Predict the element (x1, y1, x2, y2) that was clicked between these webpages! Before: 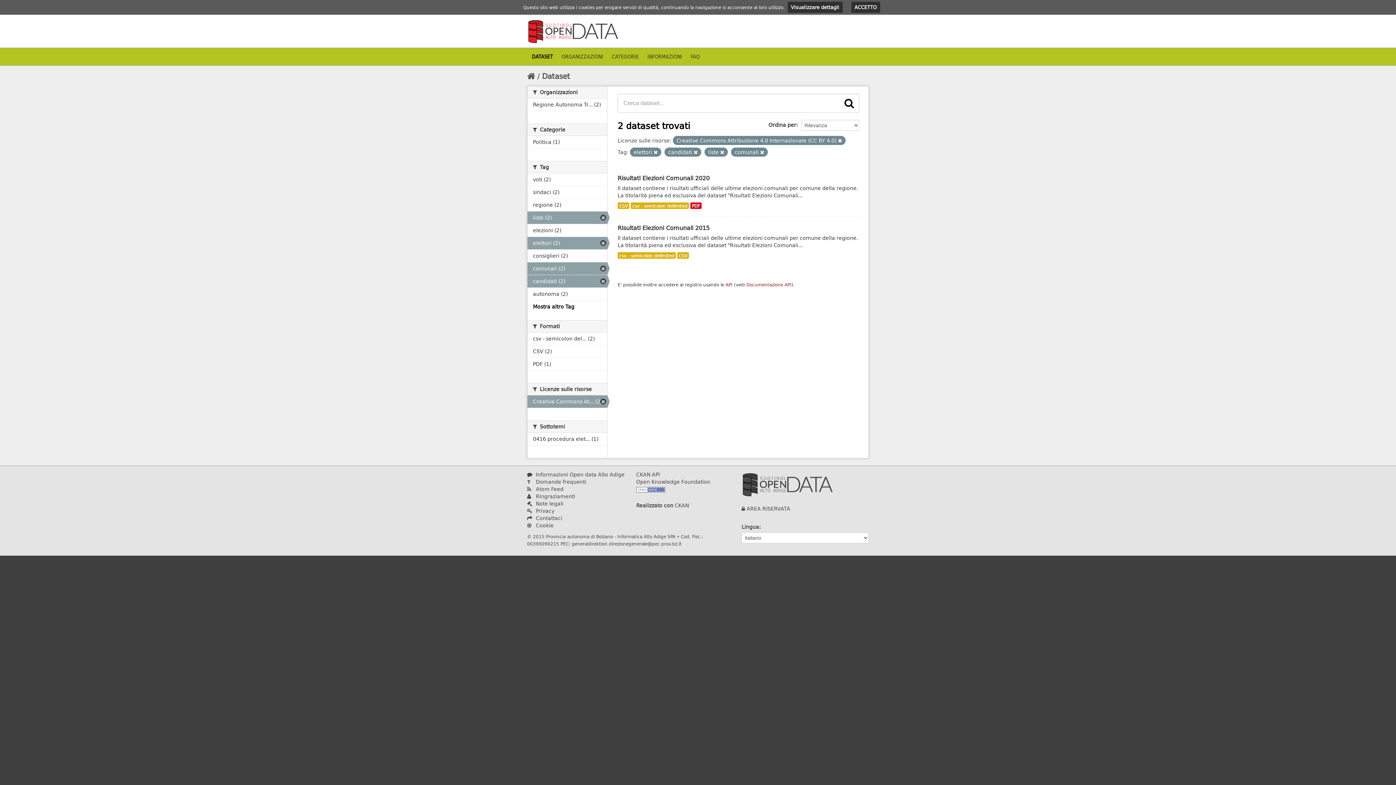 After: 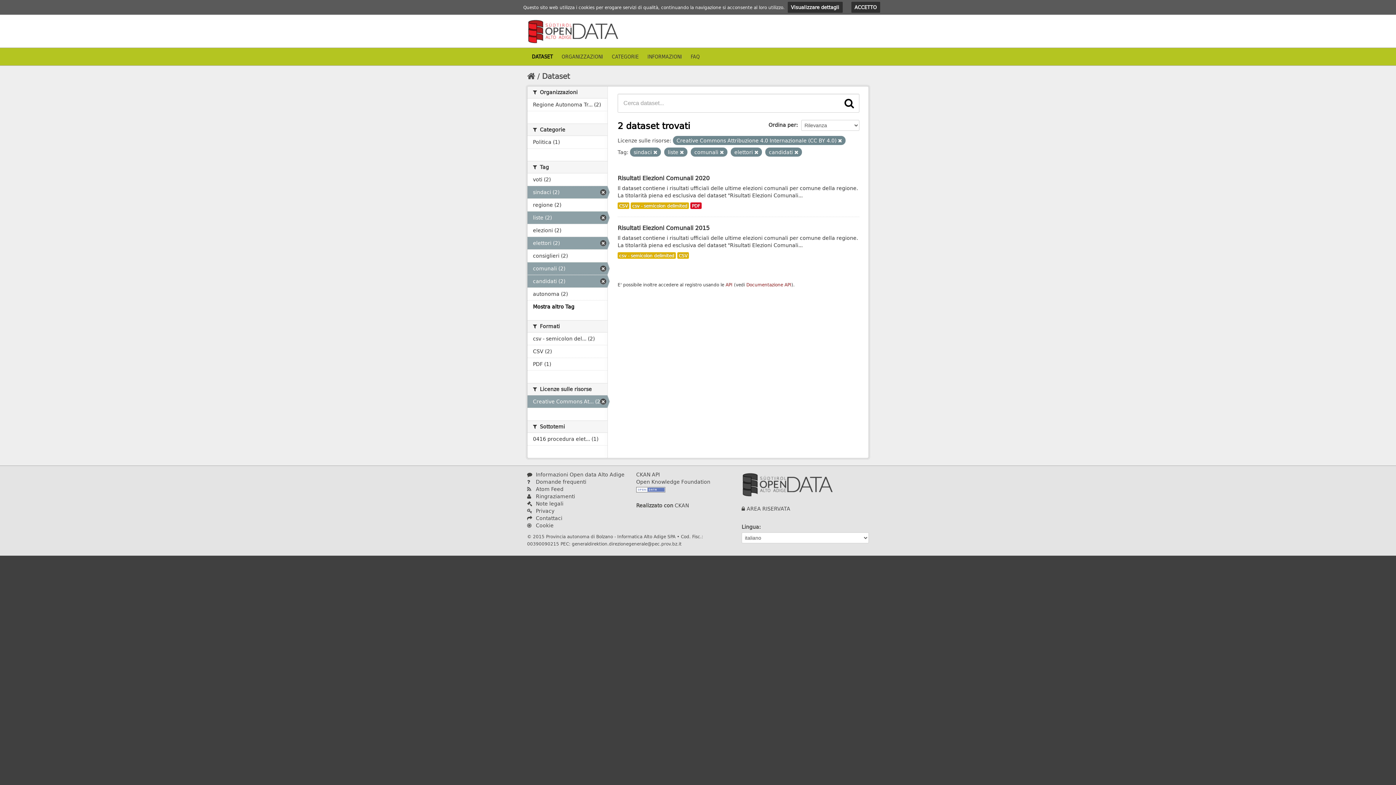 Action: bbox: (527, 186, 607, 198) label: sindaci (2)